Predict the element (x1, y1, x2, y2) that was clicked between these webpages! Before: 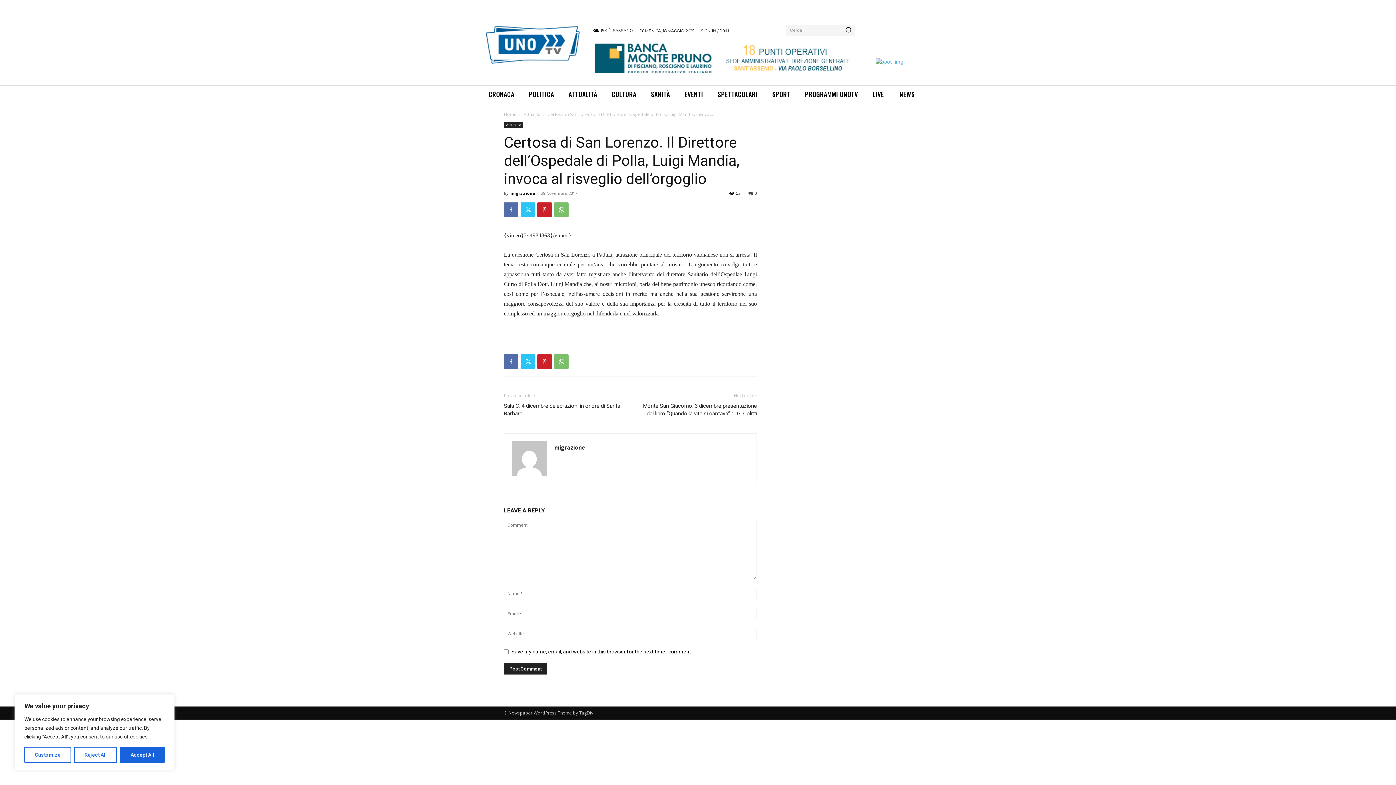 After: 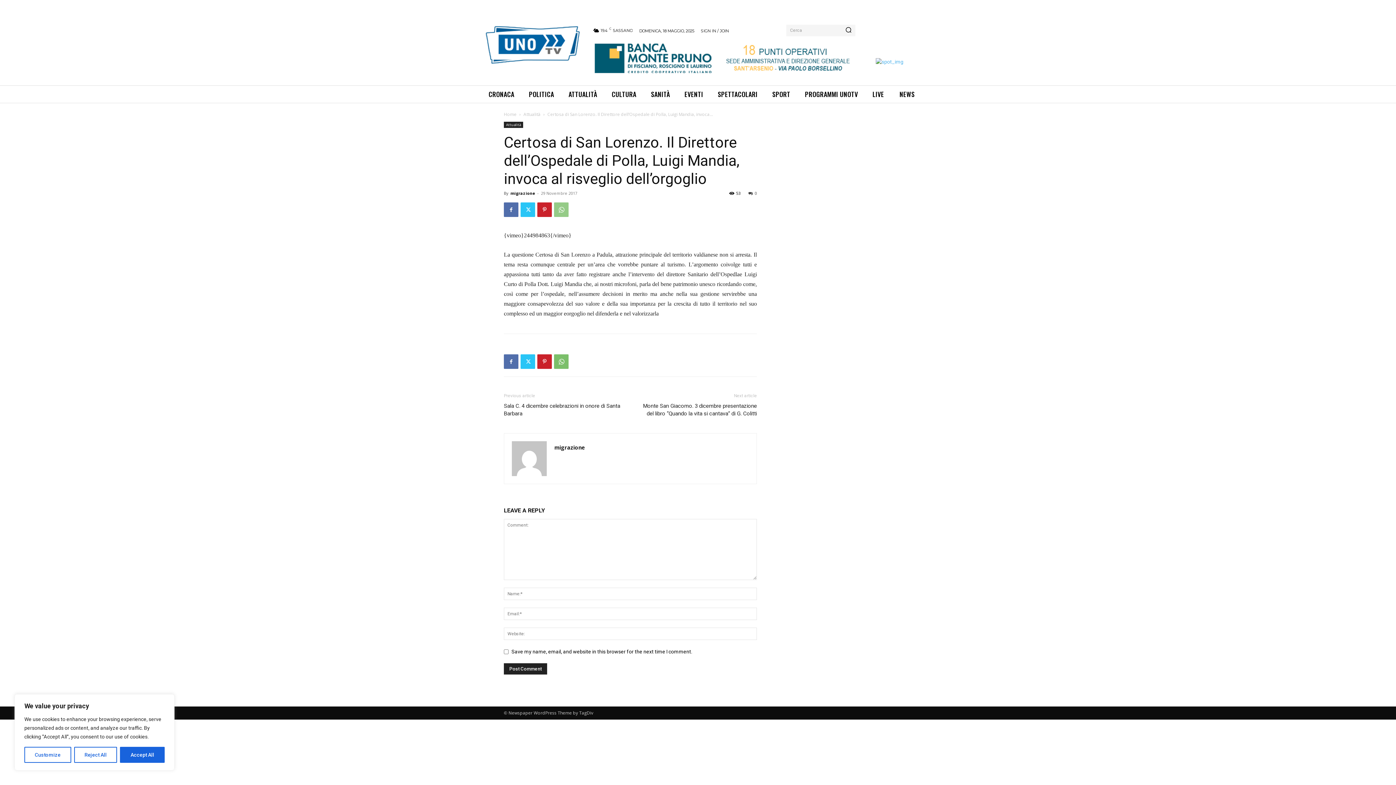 Action: bbox: (554, 202, 568, 217)